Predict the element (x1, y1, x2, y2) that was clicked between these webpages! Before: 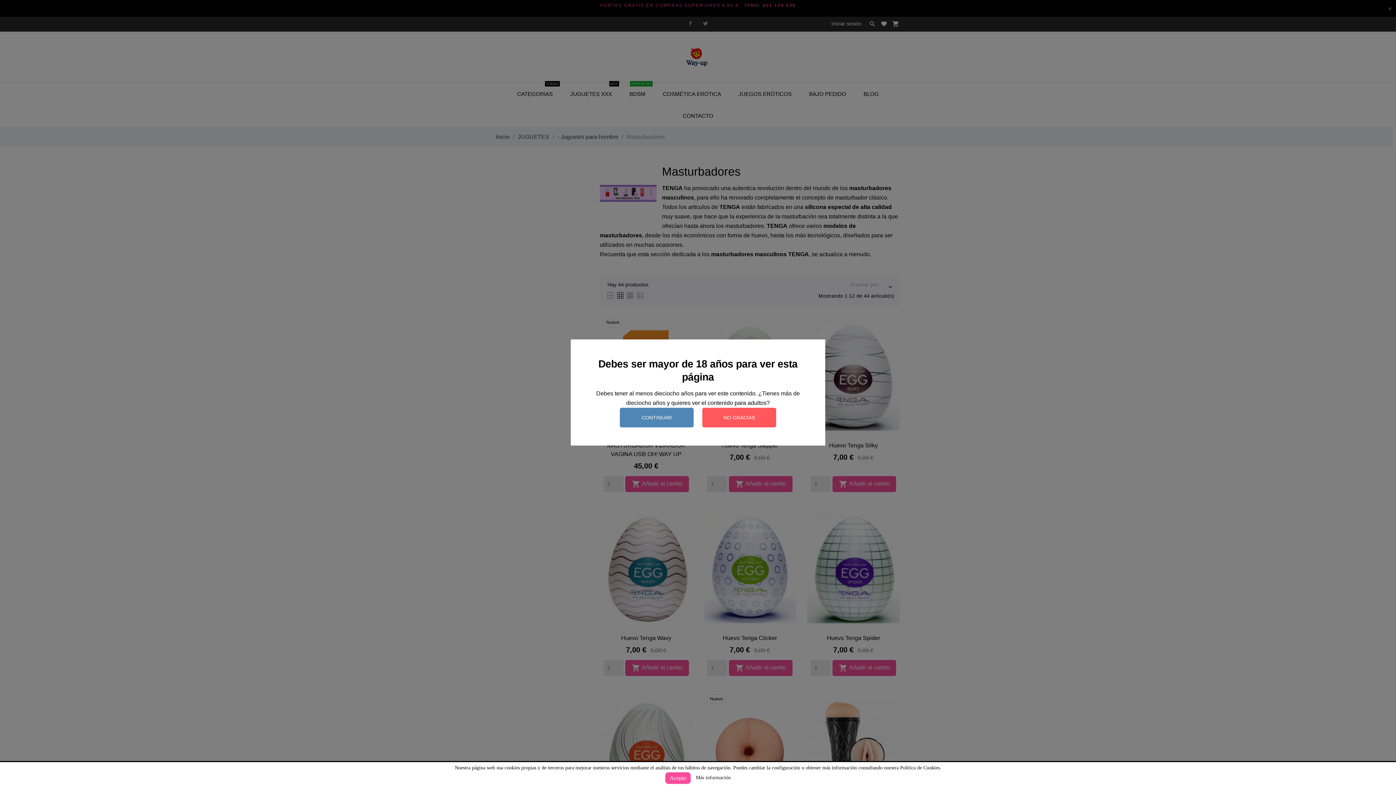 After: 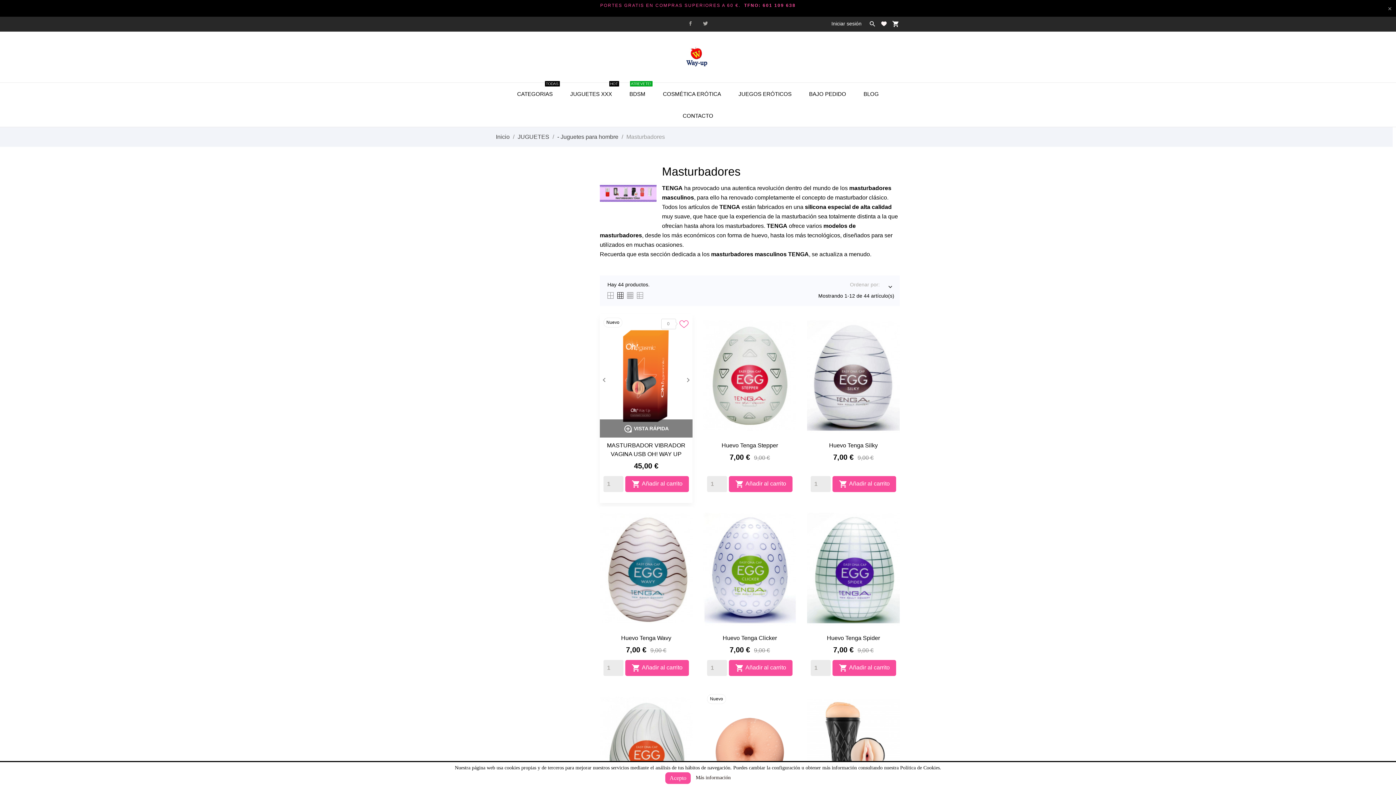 Action: bbox: (620, 408, 693, 427) label: CONTINUAR